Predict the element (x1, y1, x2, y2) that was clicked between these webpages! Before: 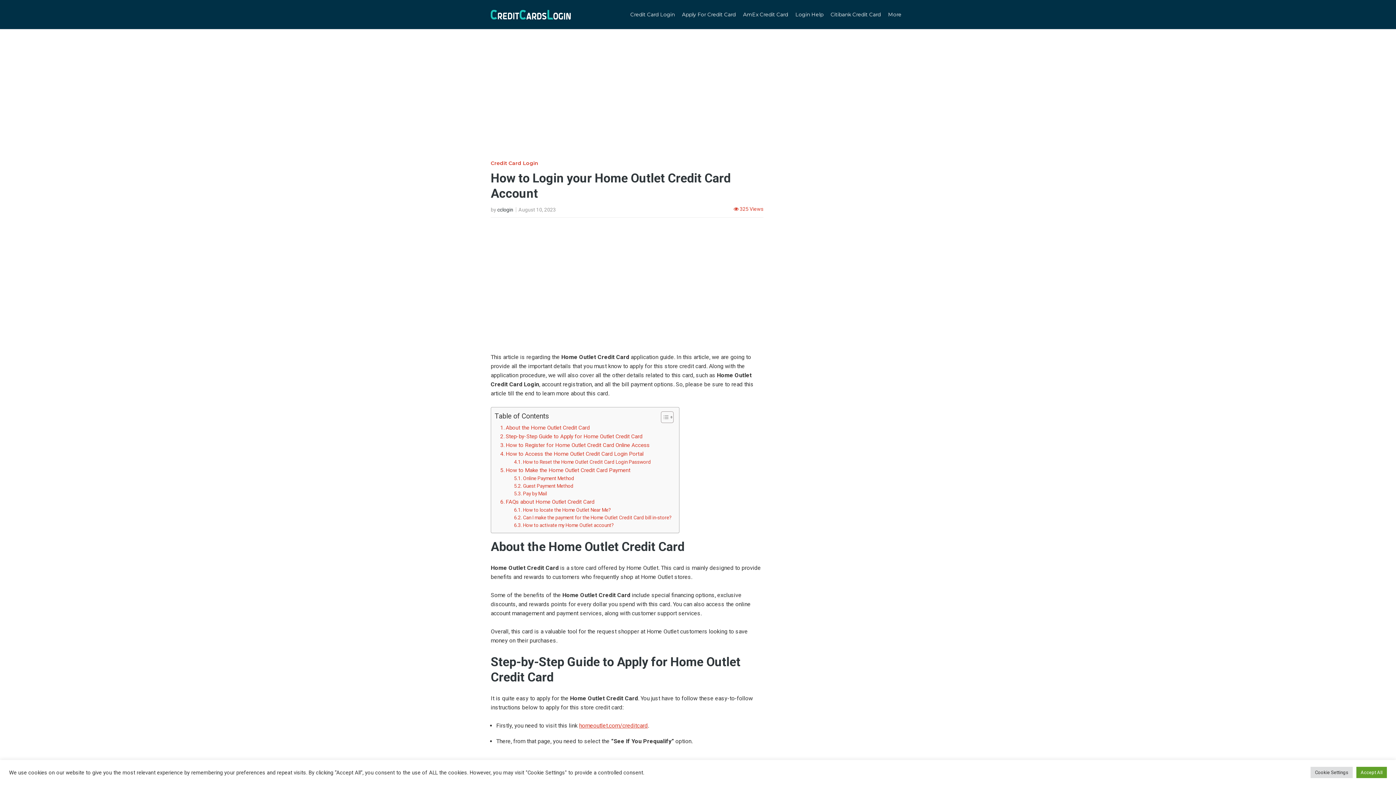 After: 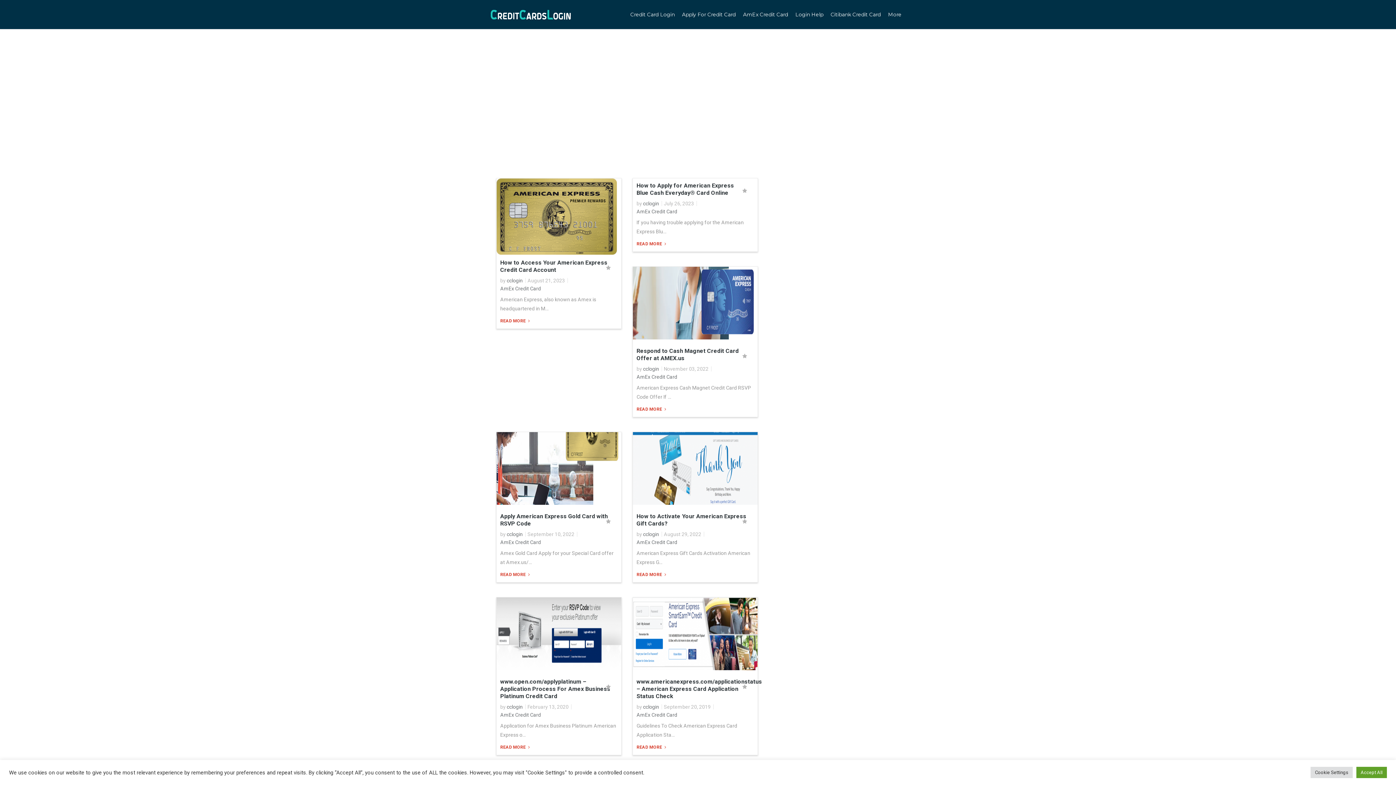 Action: bbox: (739, 9, 792, 19) label: AmEx Credit Card